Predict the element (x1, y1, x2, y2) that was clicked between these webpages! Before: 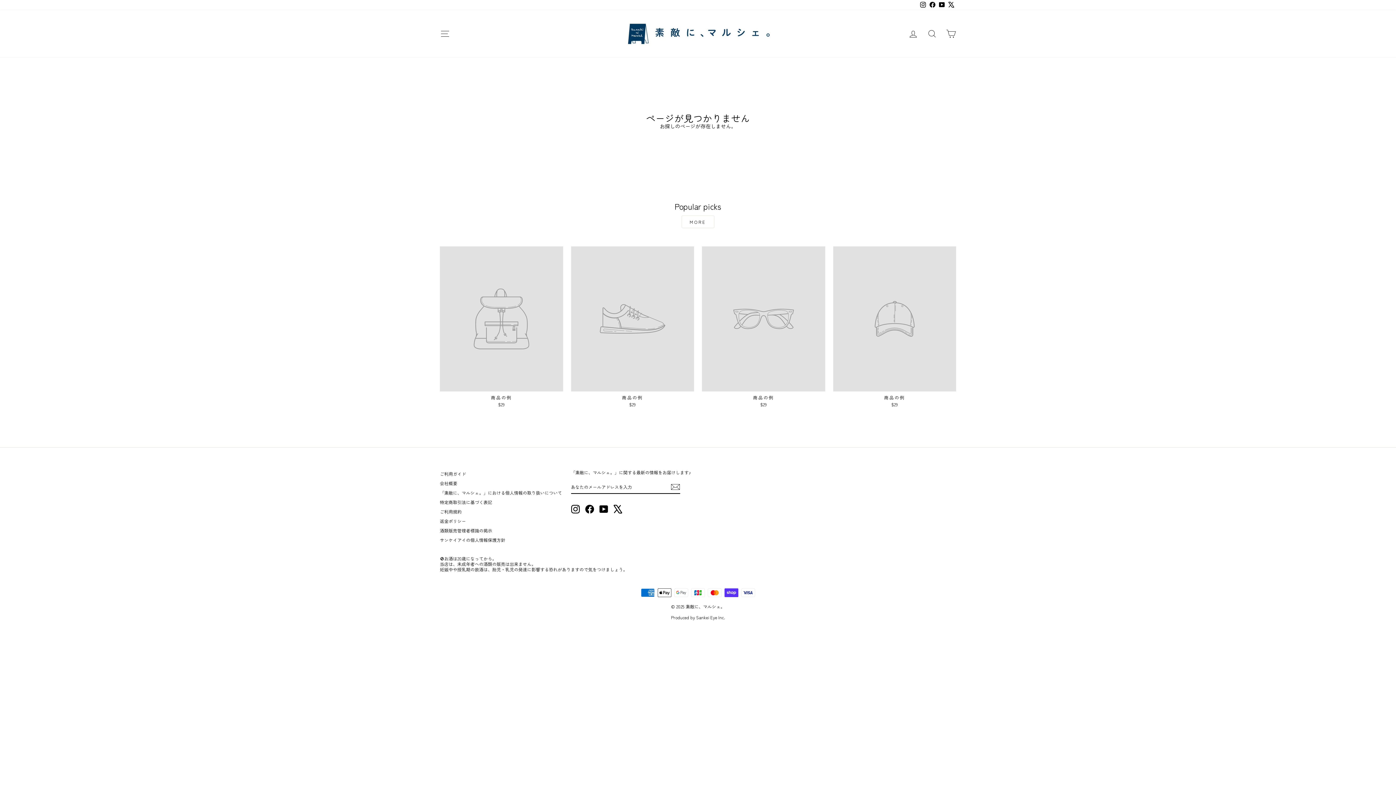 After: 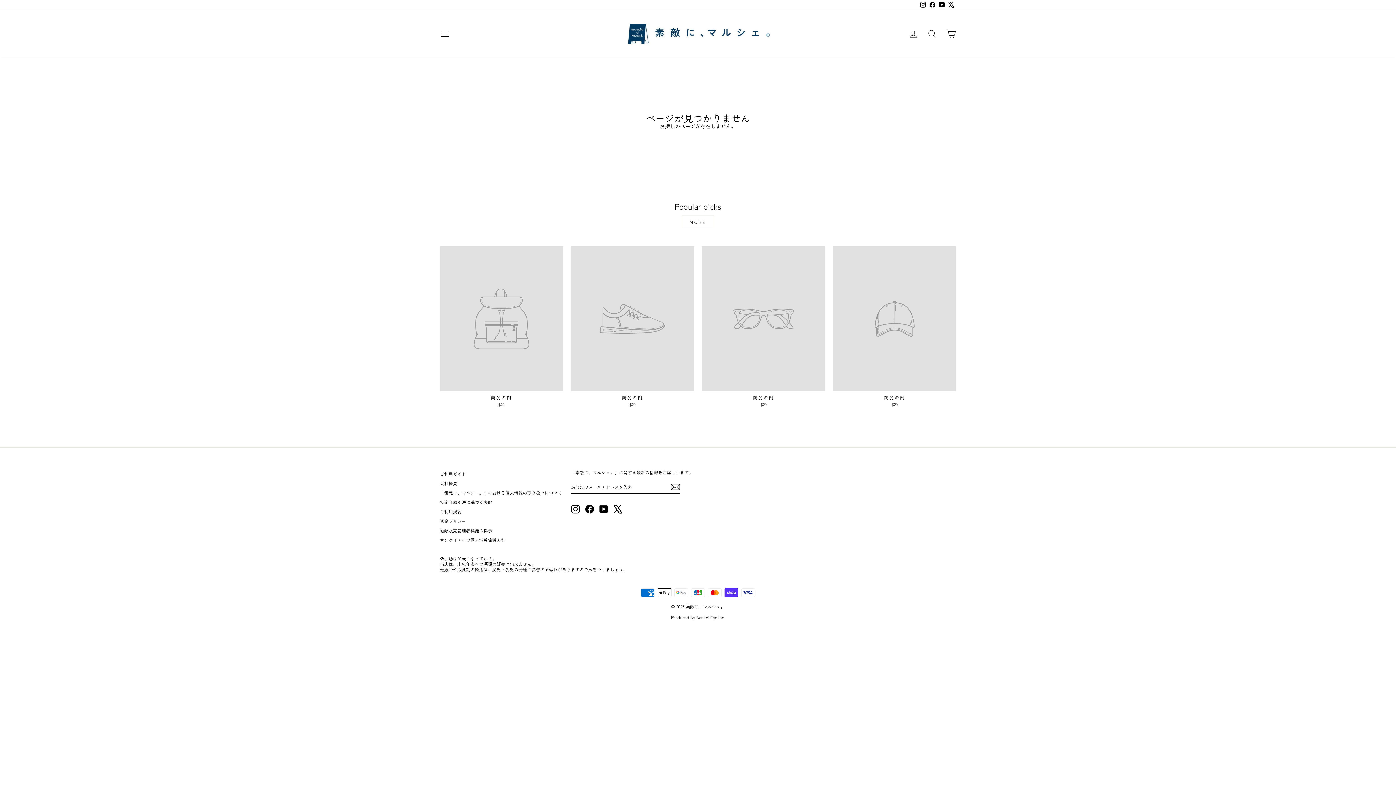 Action: bbox: (702, 246, 825, 409) label: 商品の例
$29